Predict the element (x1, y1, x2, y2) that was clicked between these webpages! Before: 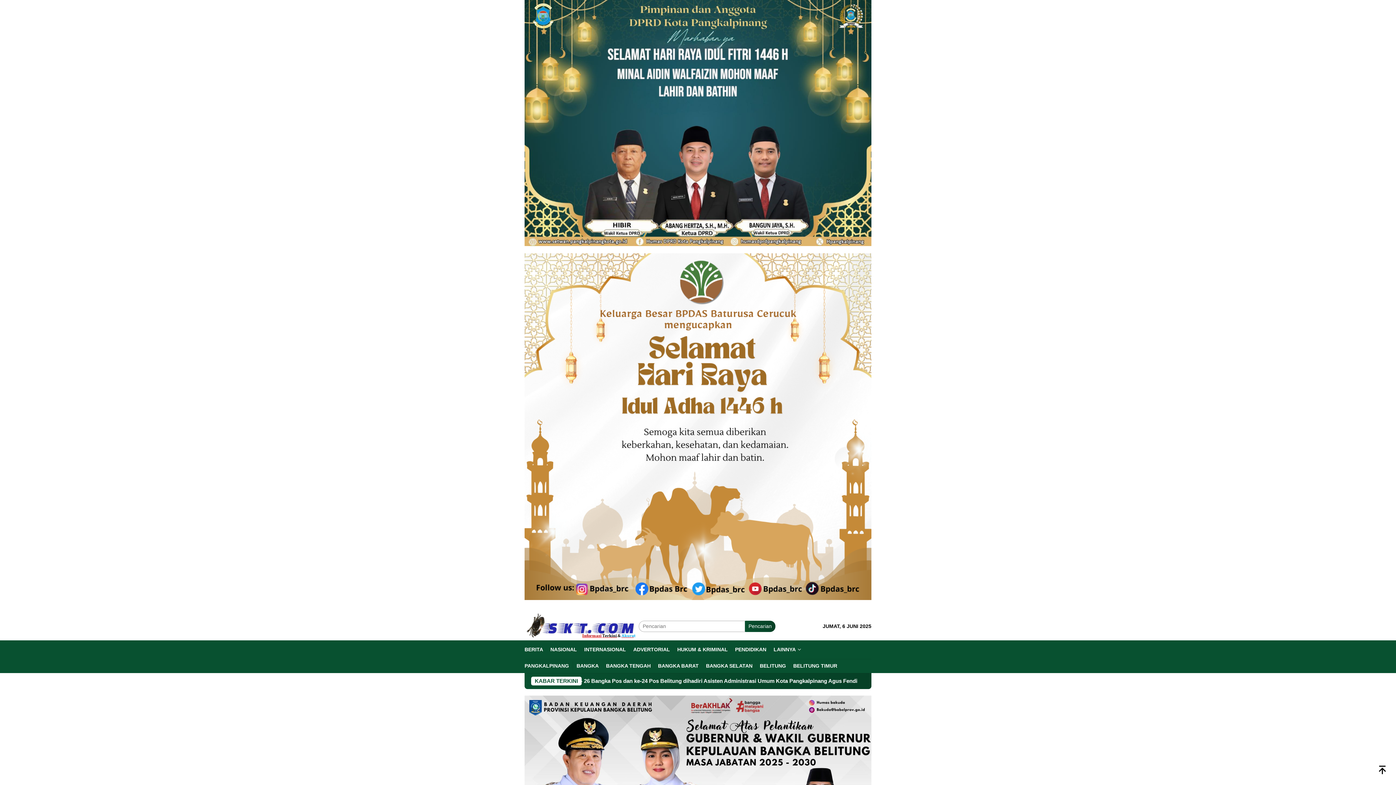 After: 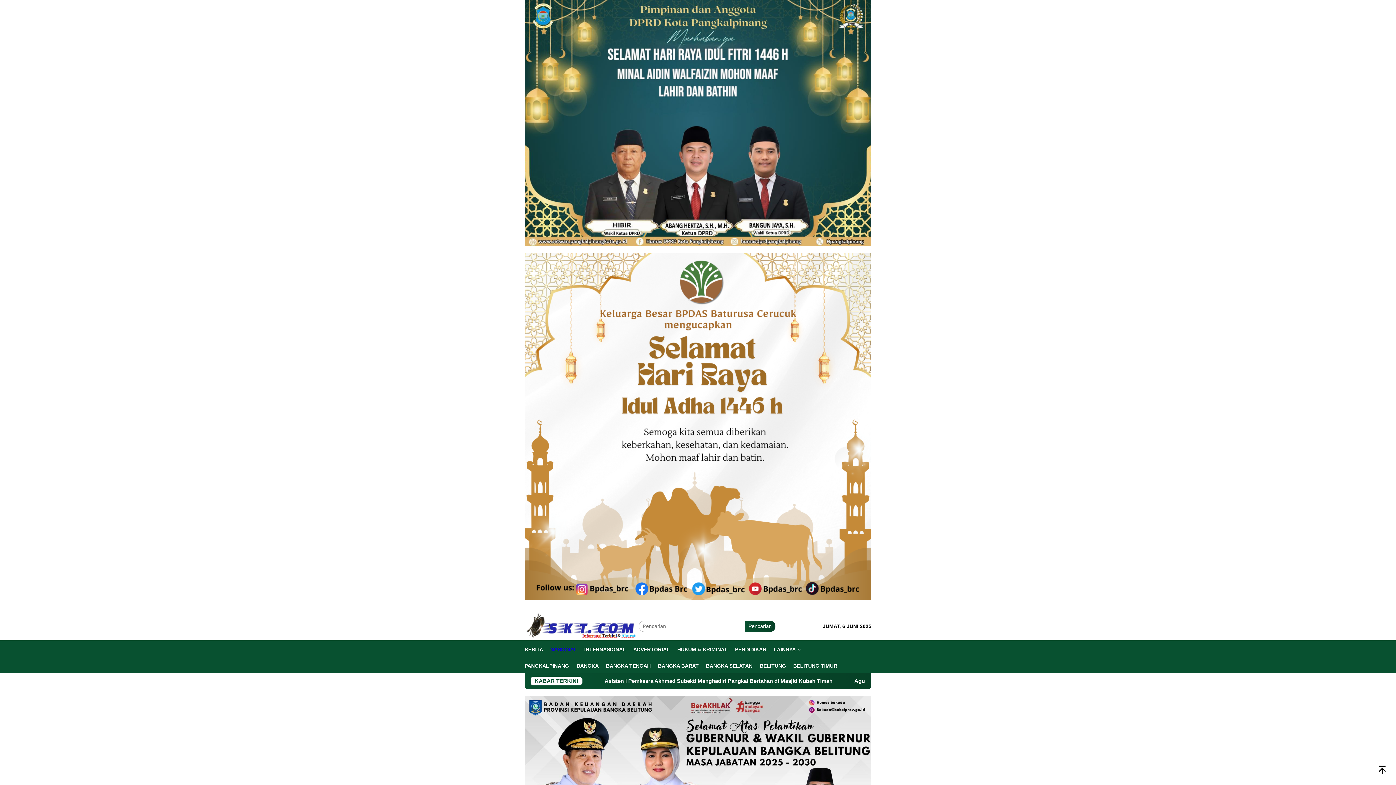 Action: bbox: (546, 640, 580, 659) label: NASIONAL